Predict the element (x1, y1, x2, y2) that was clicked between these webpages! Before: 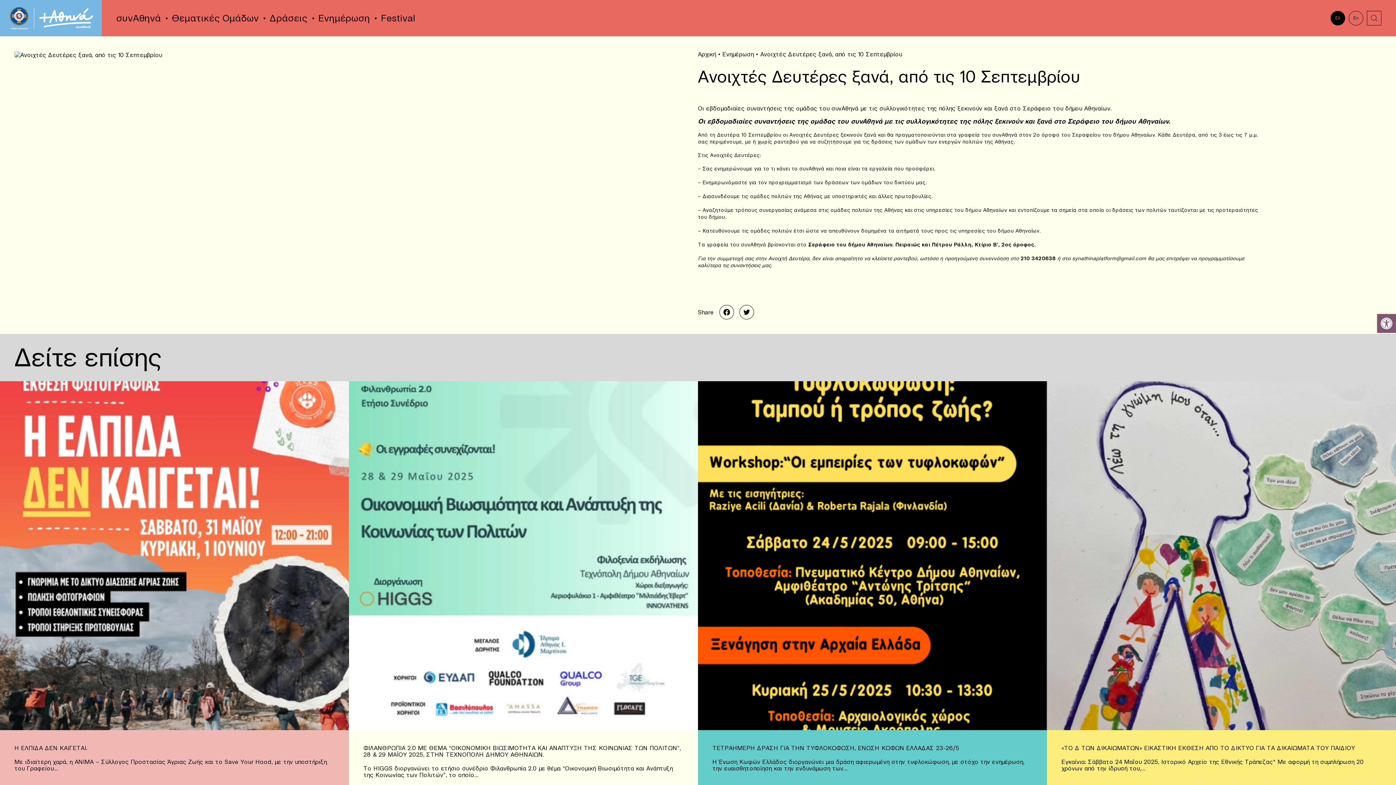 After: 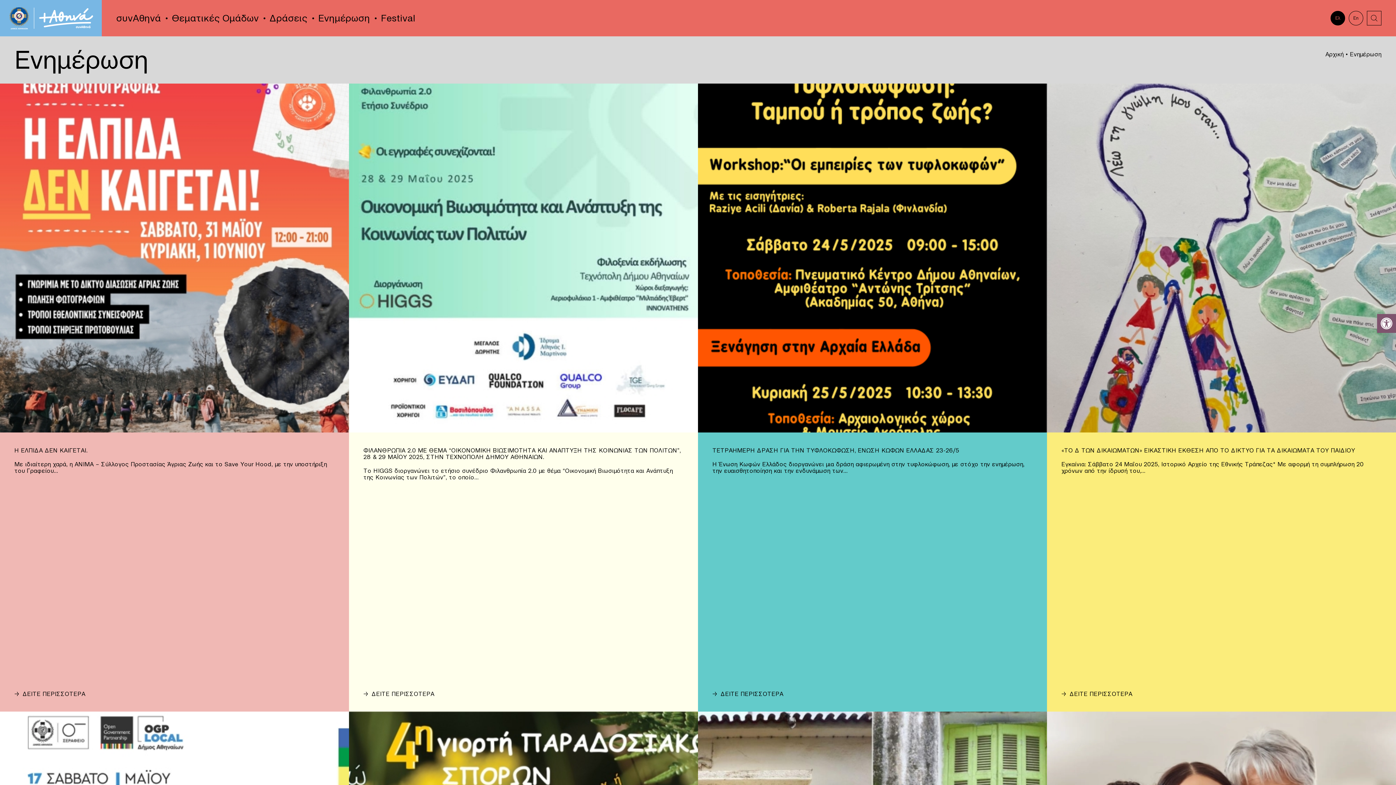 Action: label: Ενημέρωση bbox: (318, 0, 370, 36)